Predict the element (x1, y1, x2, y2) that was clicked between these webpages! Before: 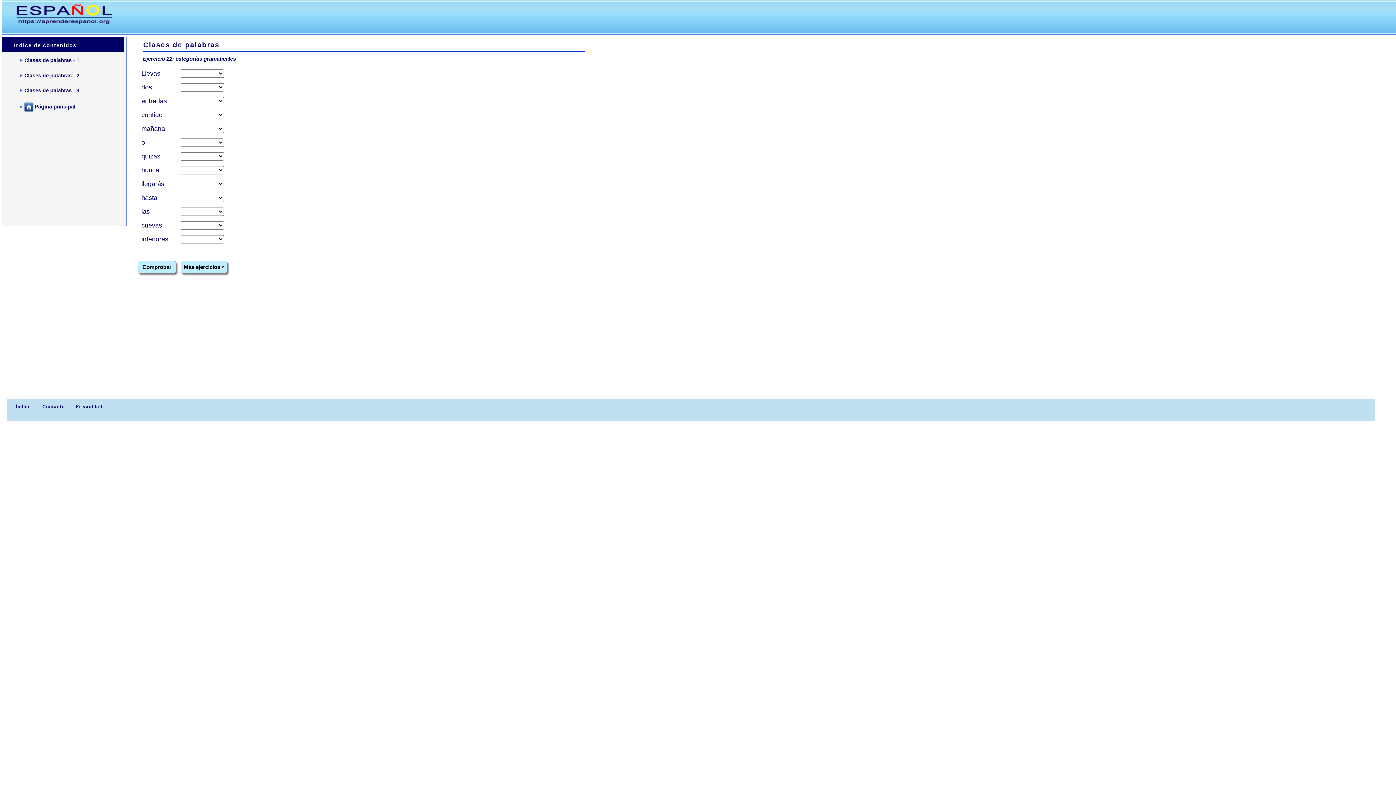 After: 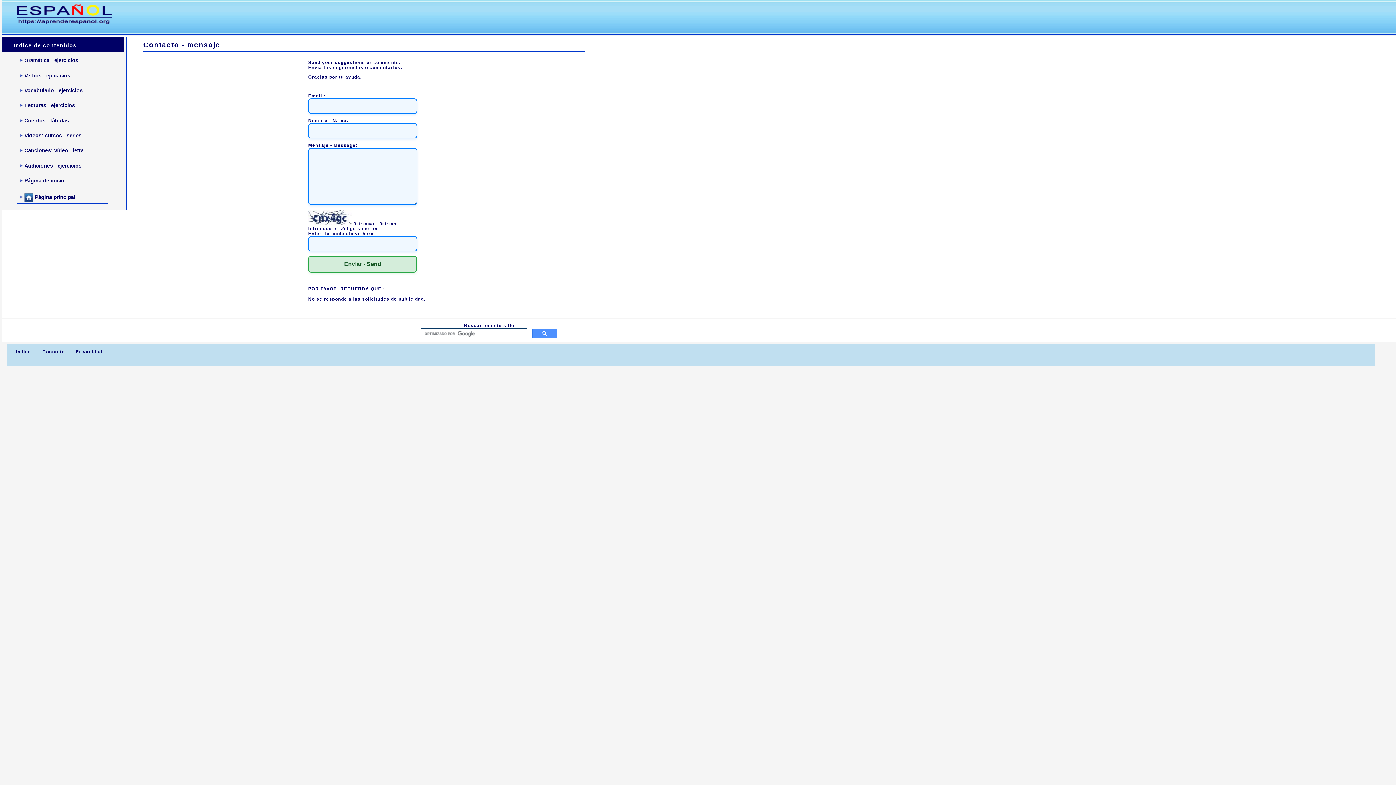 Action: bbox: (42, 404, 64, 409) label: Contacto